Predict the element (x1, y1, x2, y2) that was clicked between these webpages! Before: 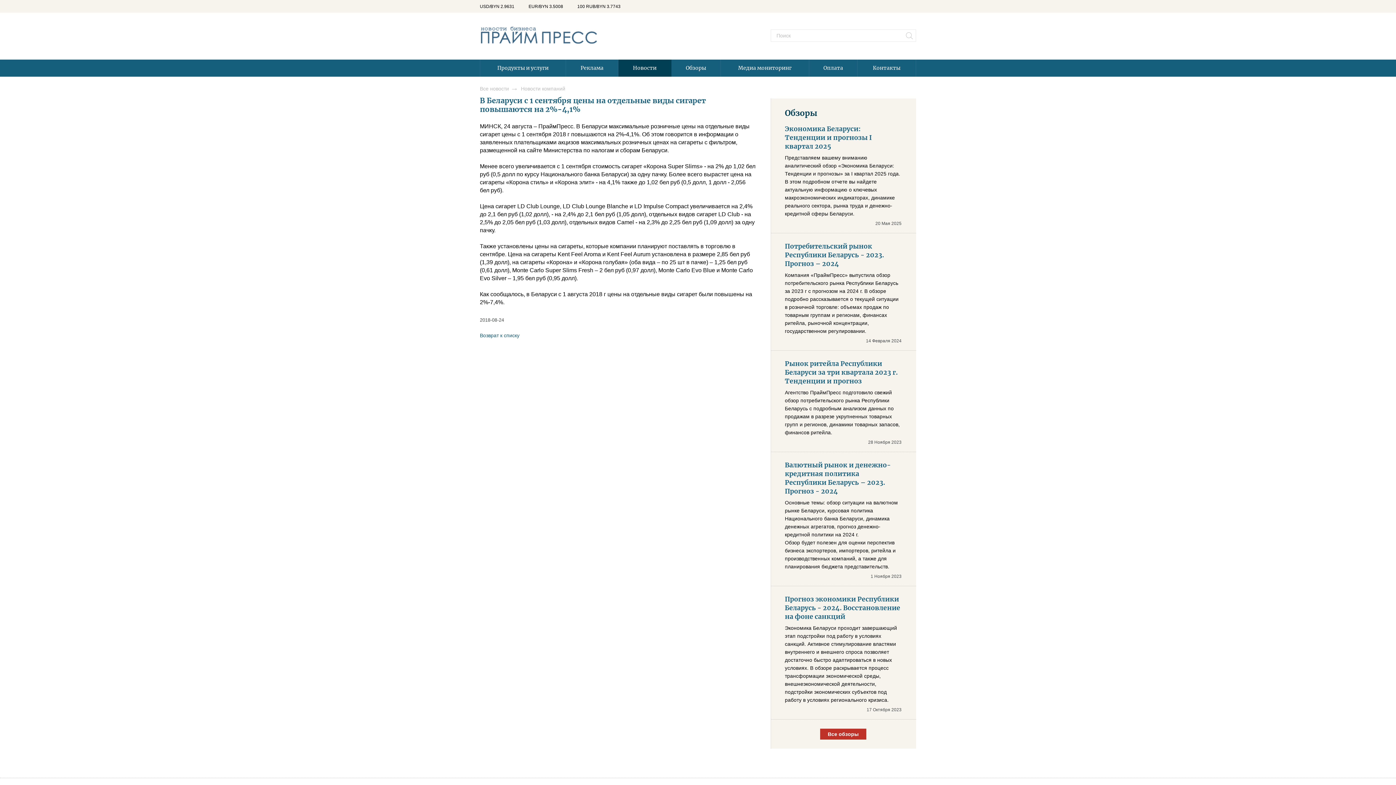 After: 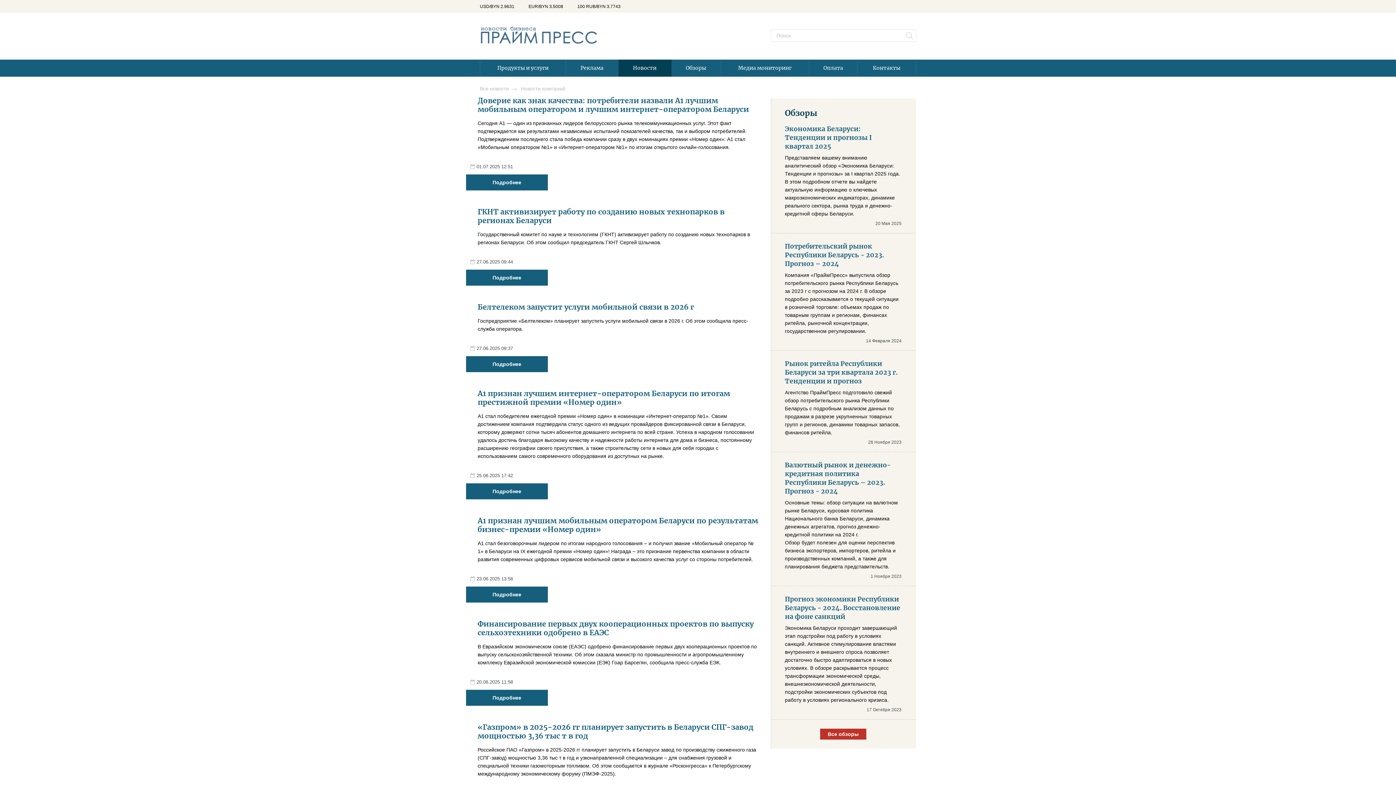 Action: label: Новости компаний bbox: (521, 85, 572, 91)